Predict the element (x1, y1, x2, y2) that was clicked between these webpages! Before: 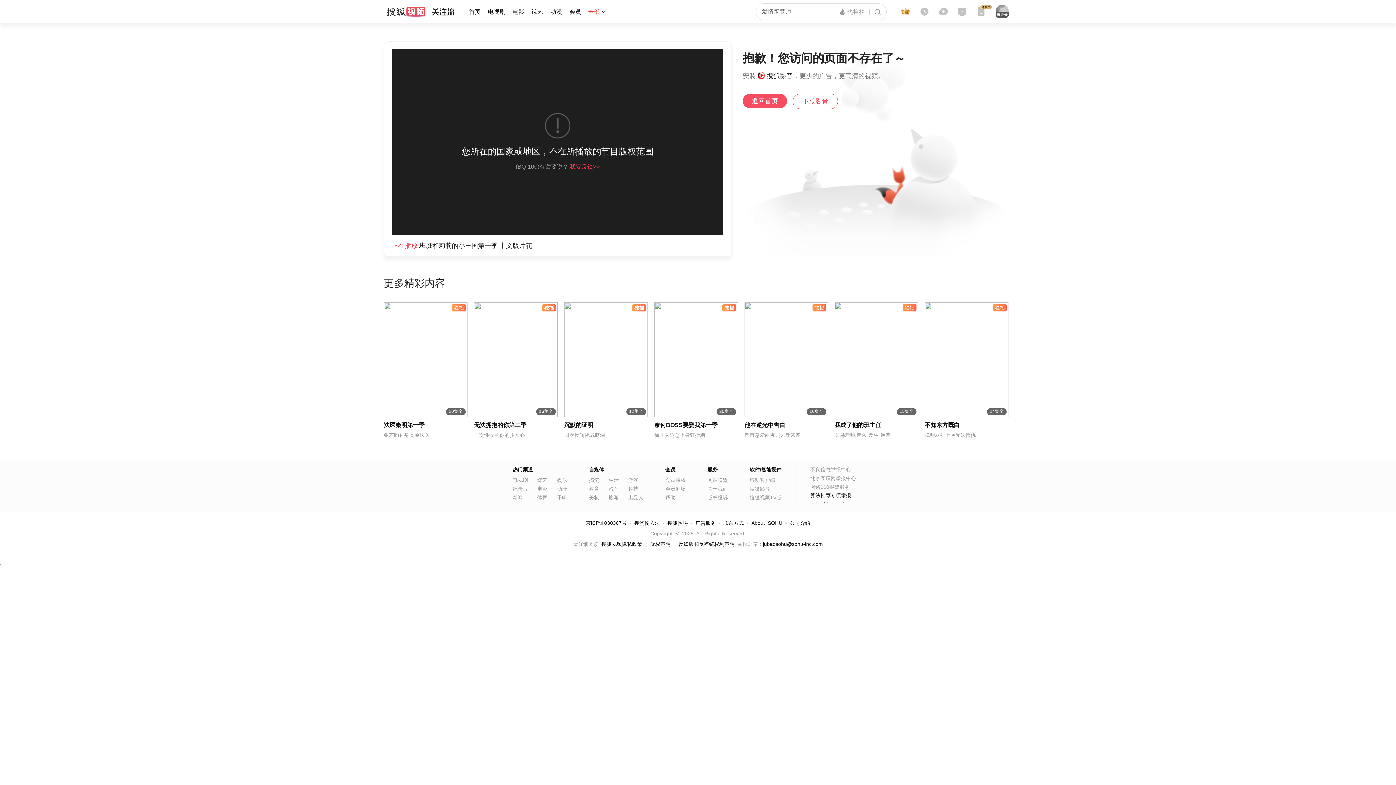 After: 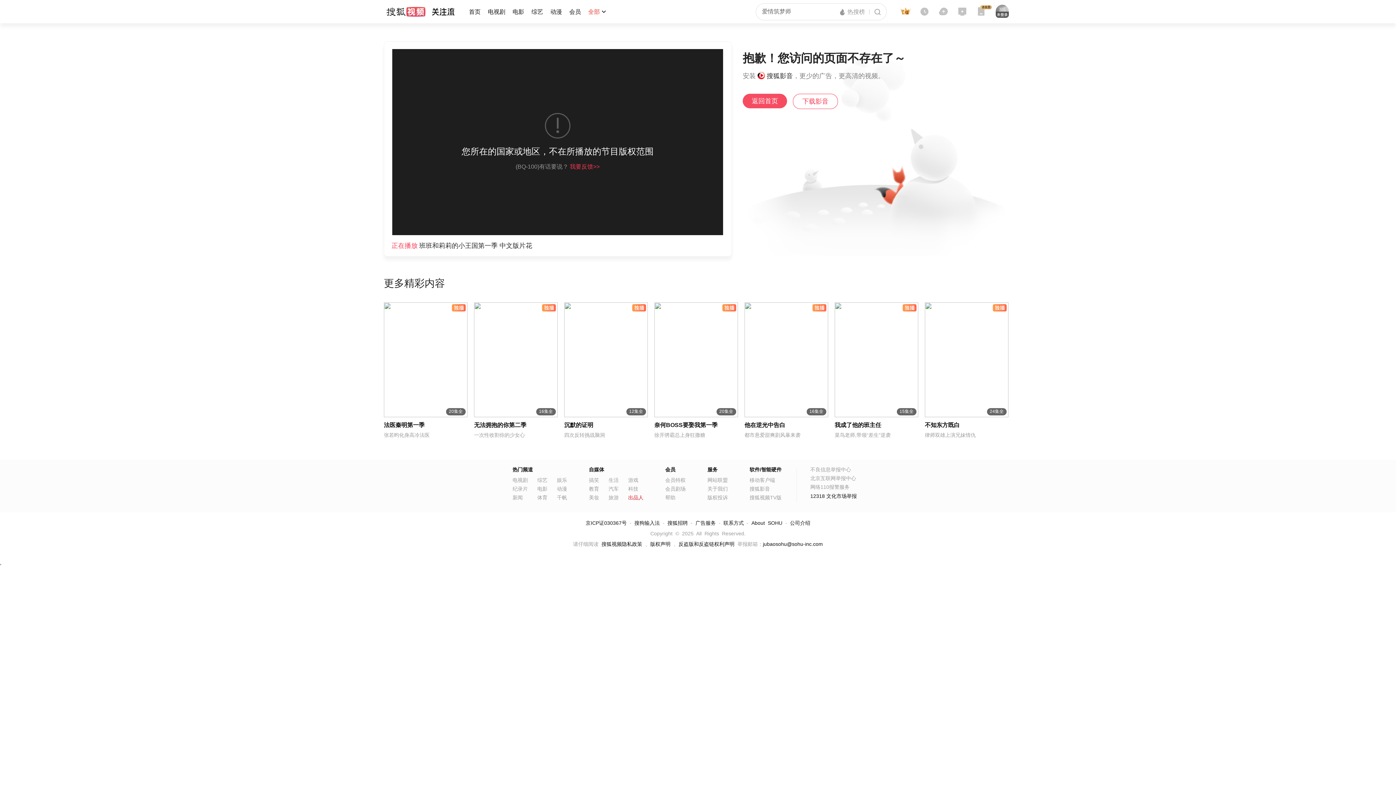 Action: bbox: (628, 494, 643, 500) label: 出品人